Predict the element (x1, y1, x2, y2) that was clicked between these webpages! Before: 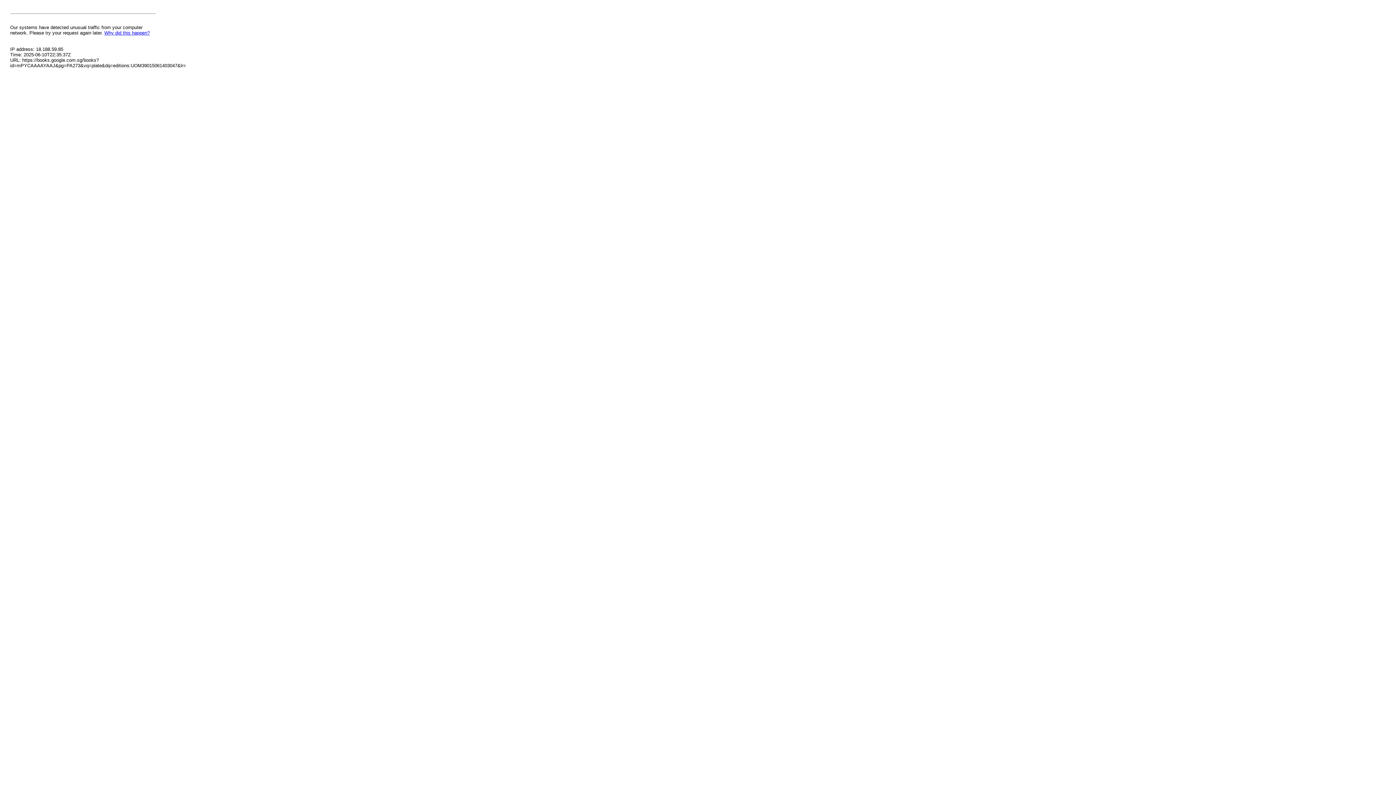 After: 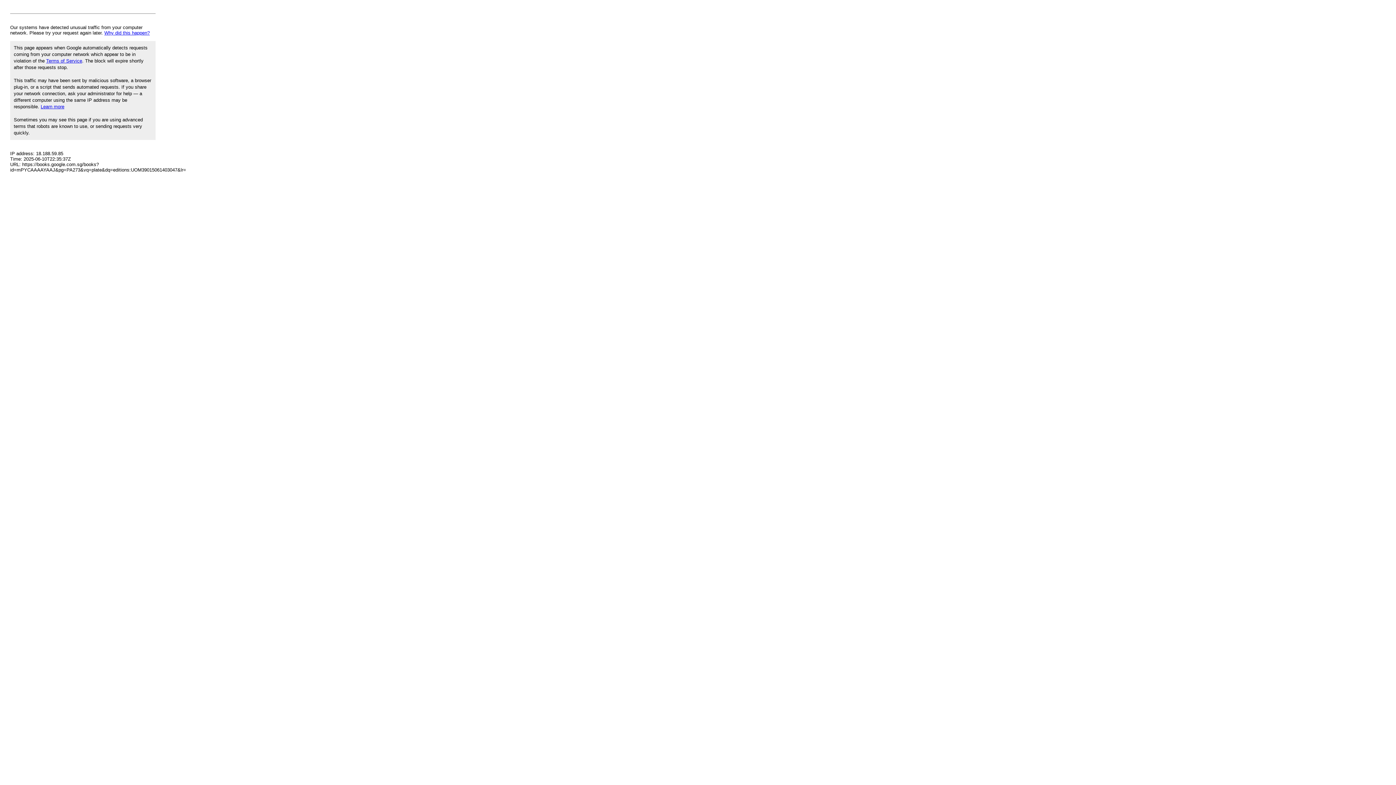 Action: label: Why did this happen? bbox: (104, 30, 149, 35)